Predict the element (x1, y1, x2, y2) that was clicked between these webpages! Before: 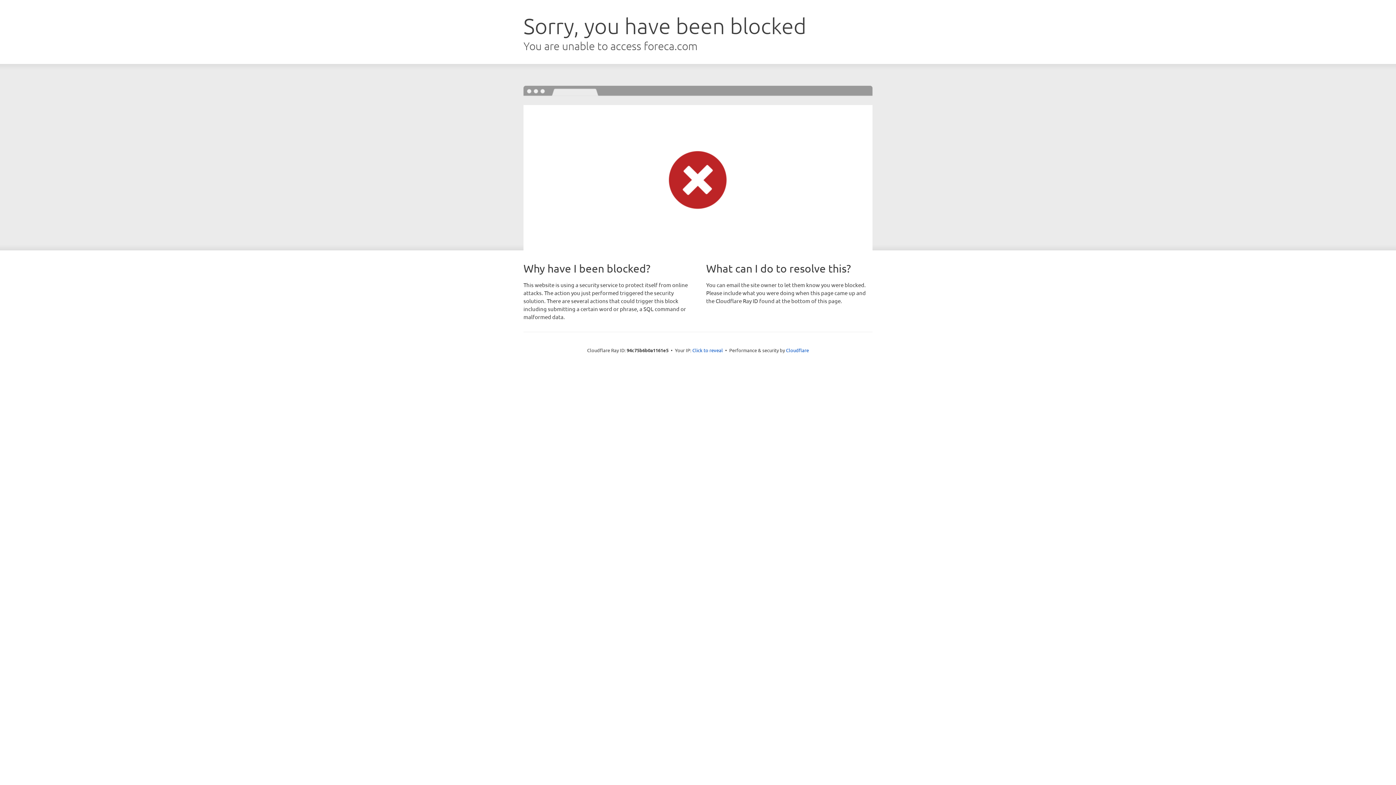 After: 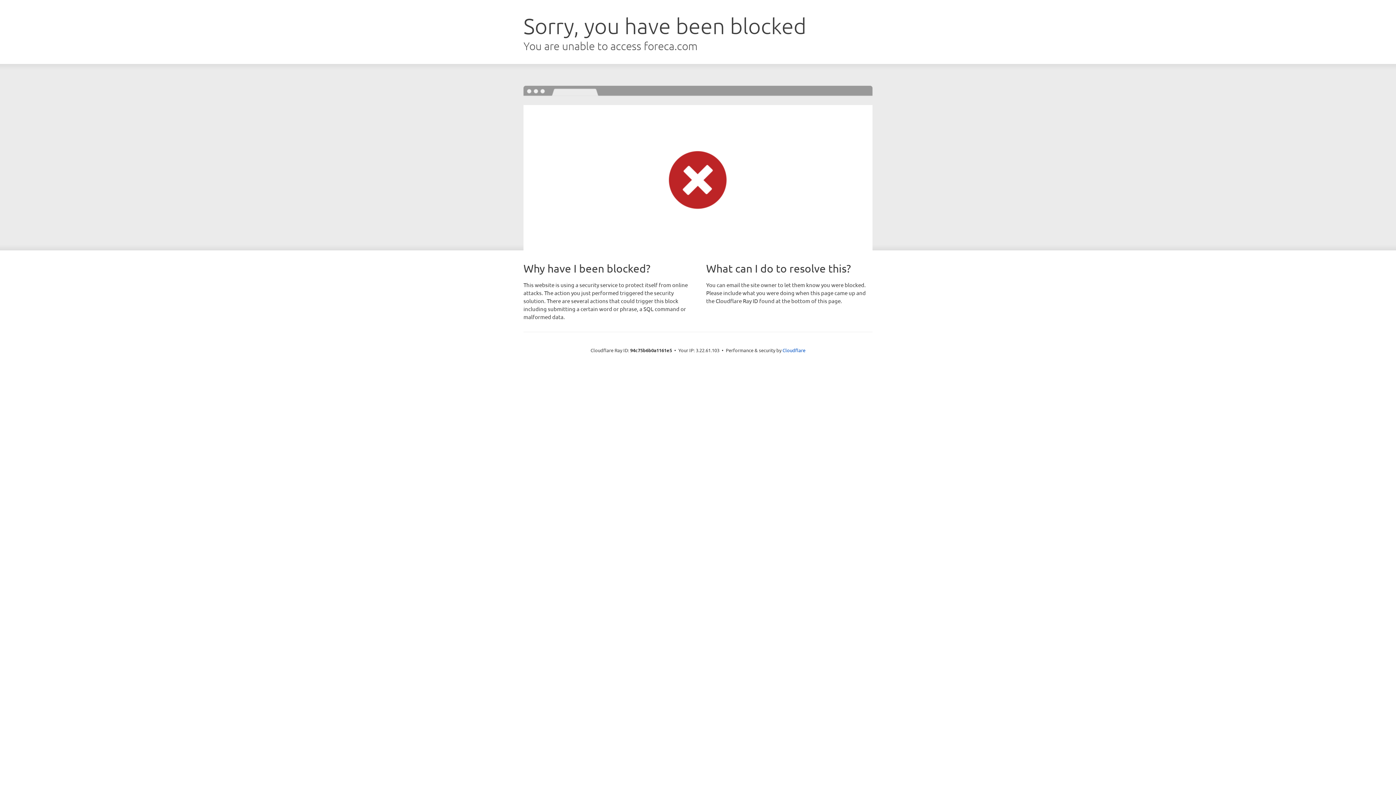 Action: bbox: (692, 346, 723, 353) label: Click to reveal